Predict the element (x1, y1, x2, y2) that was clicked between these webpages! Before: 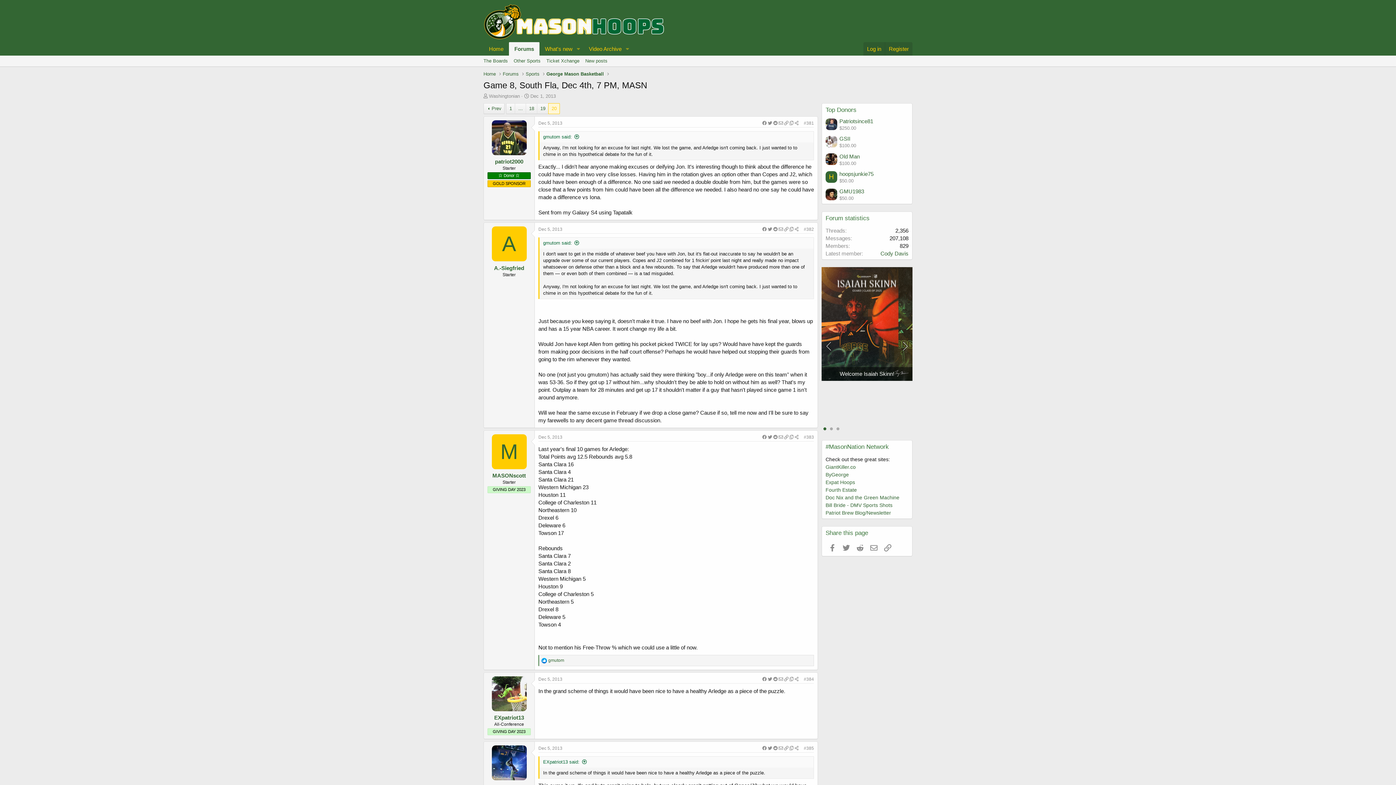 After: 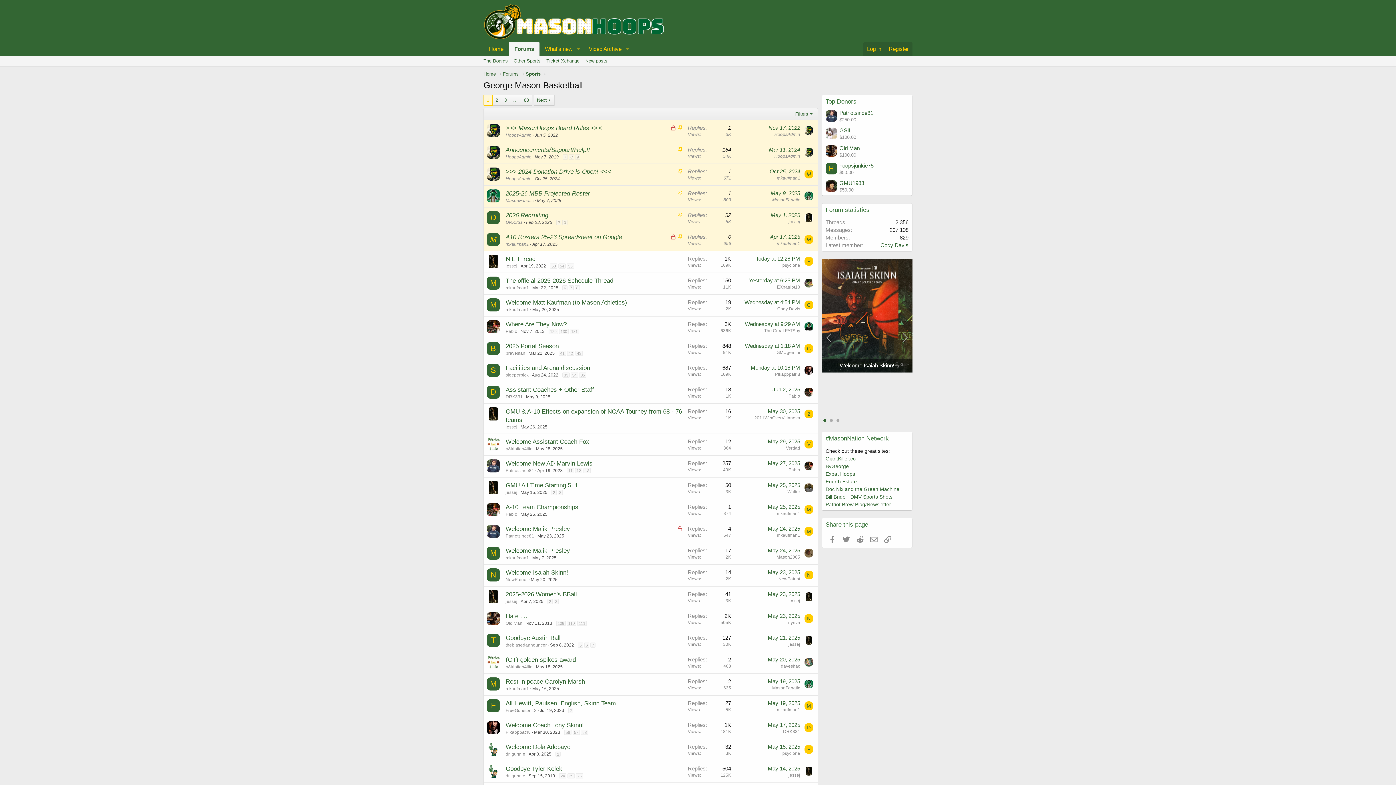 Action: bbox: (546, 70, 604, 77) label: George Mason Basketball